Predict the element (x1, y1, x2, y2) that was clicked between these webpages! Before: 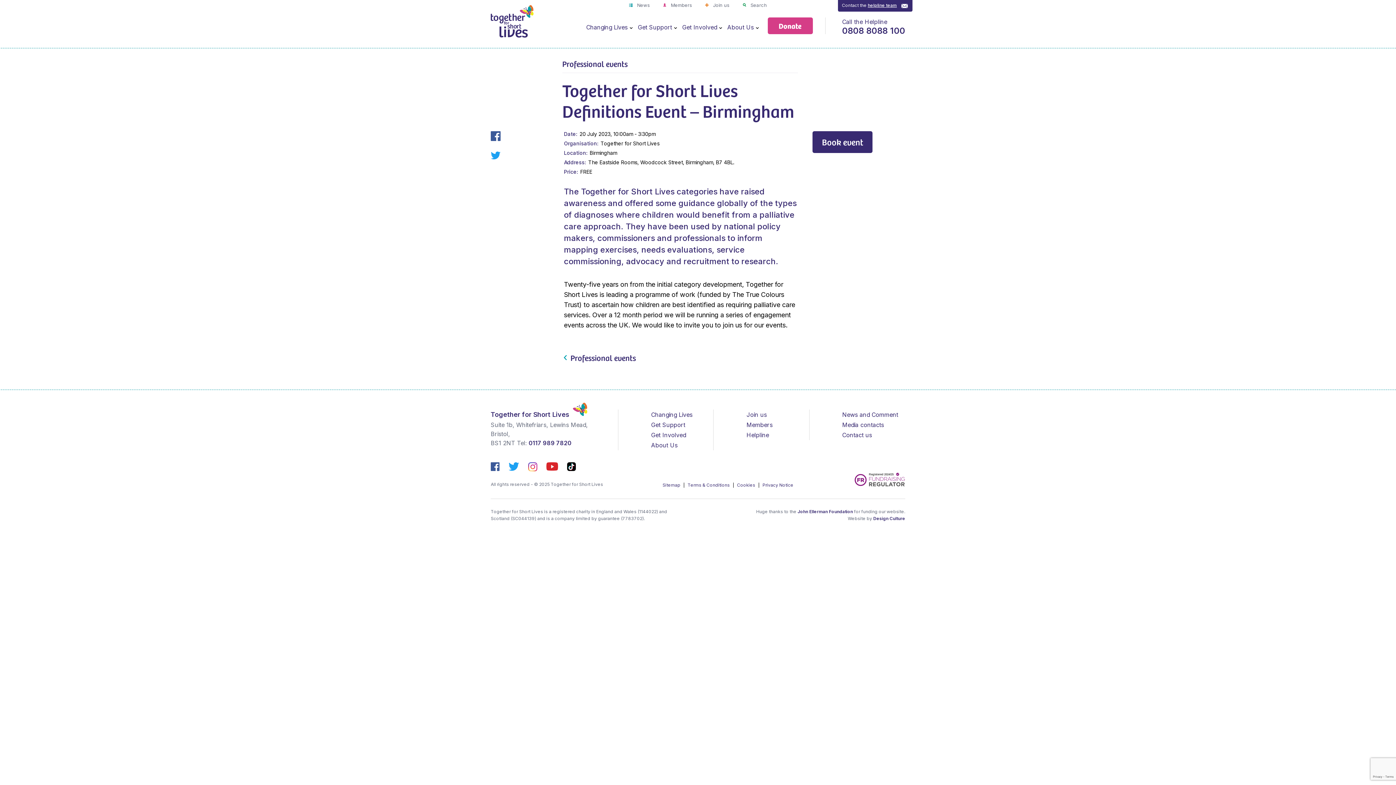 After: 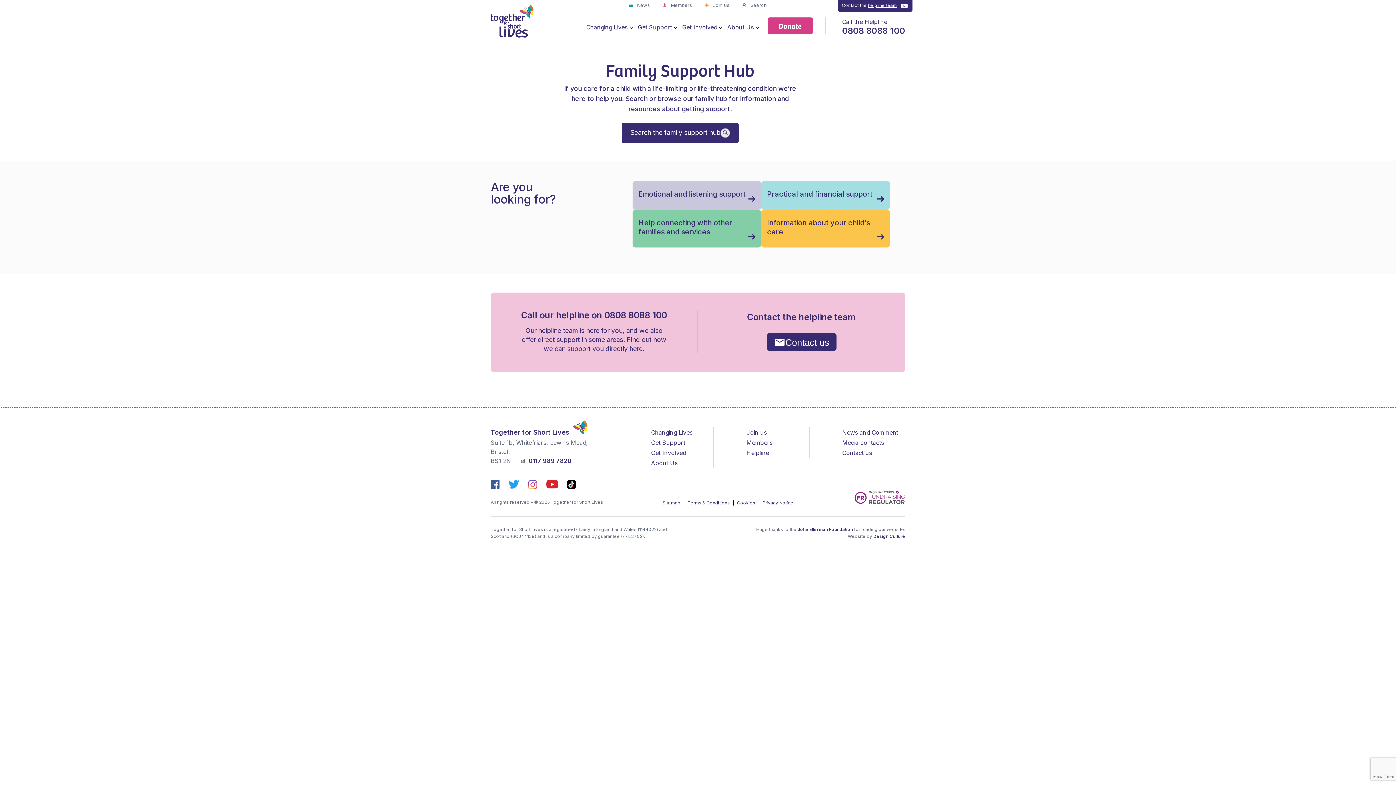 Action: label: Get Support bbox: (638, 21, 672, 33)